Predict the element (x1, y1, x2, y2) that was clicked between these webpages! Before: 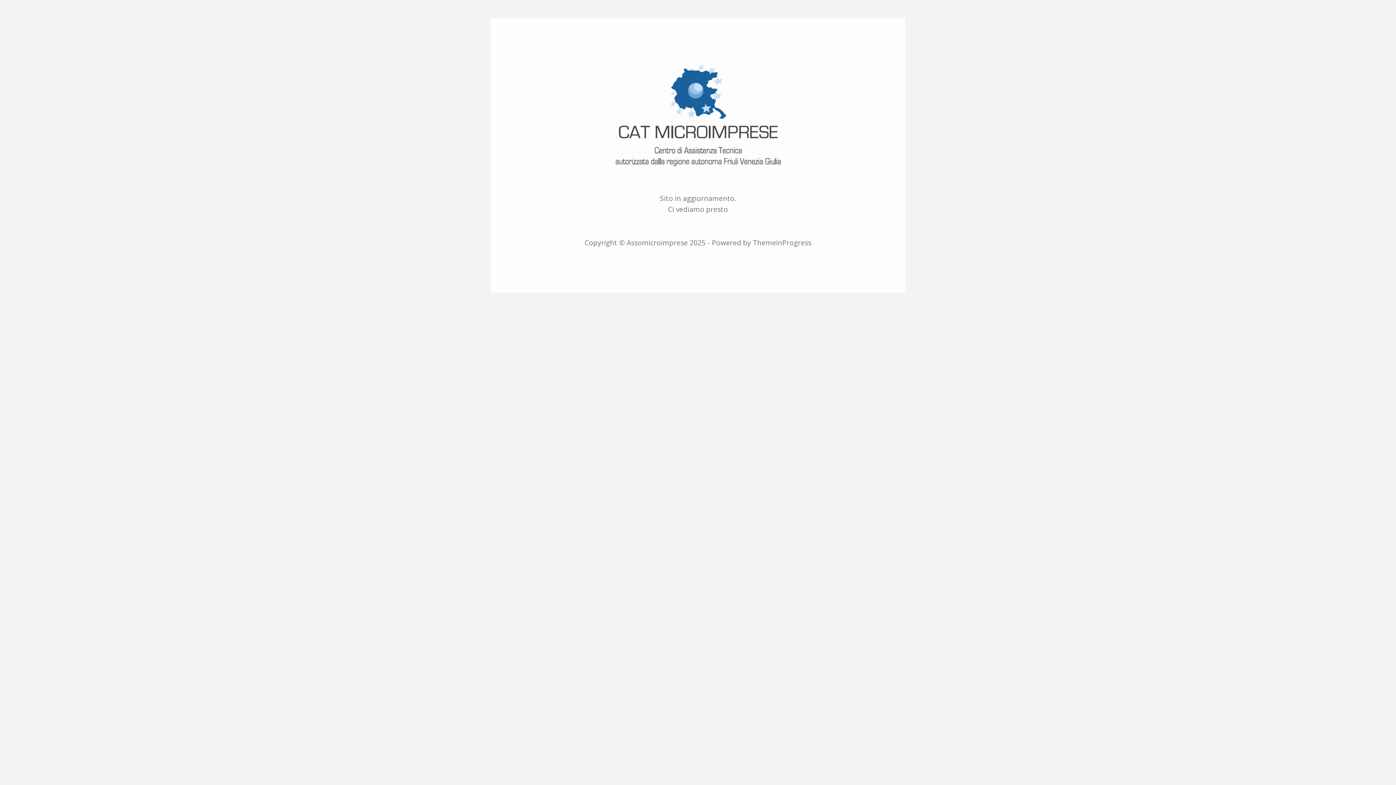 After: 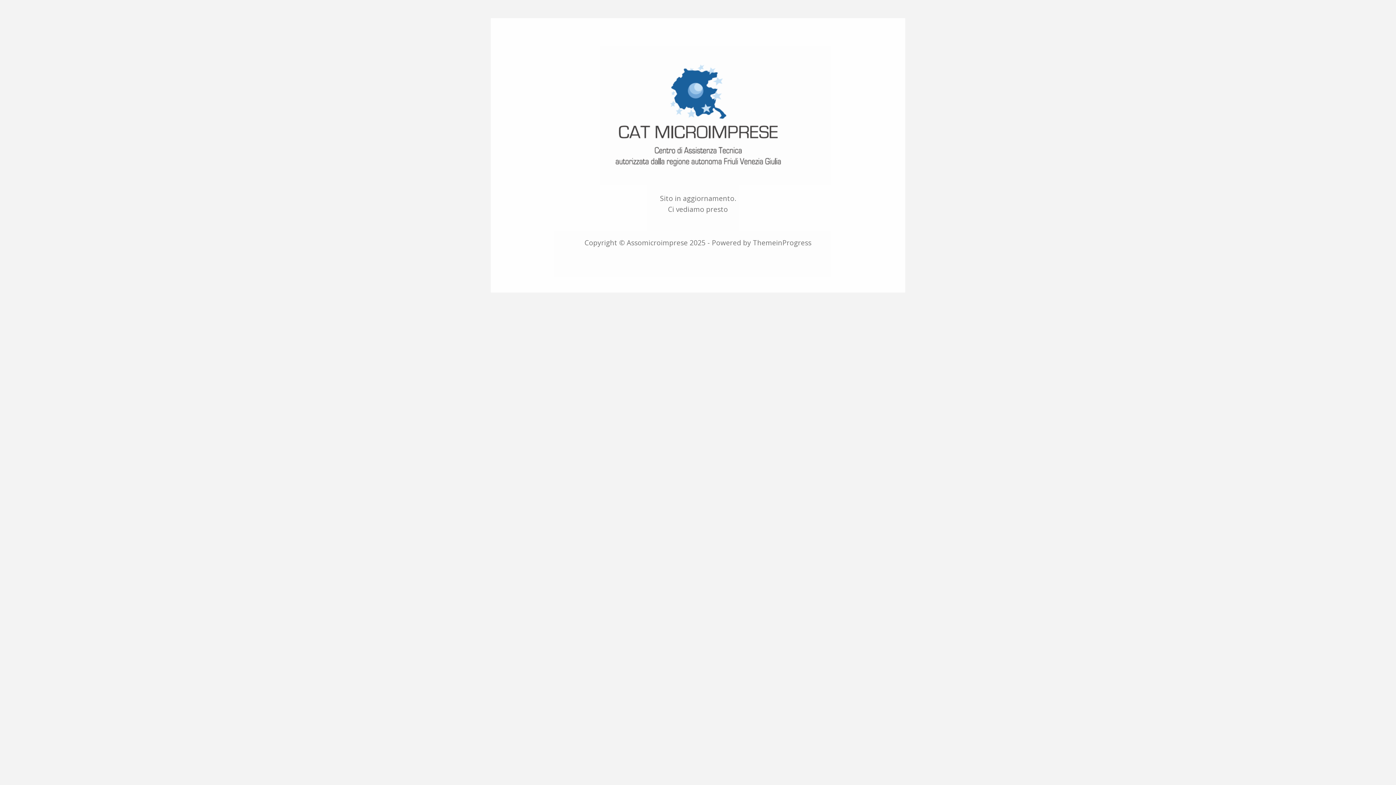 Action: bbox: (607, 104, 789, 124)